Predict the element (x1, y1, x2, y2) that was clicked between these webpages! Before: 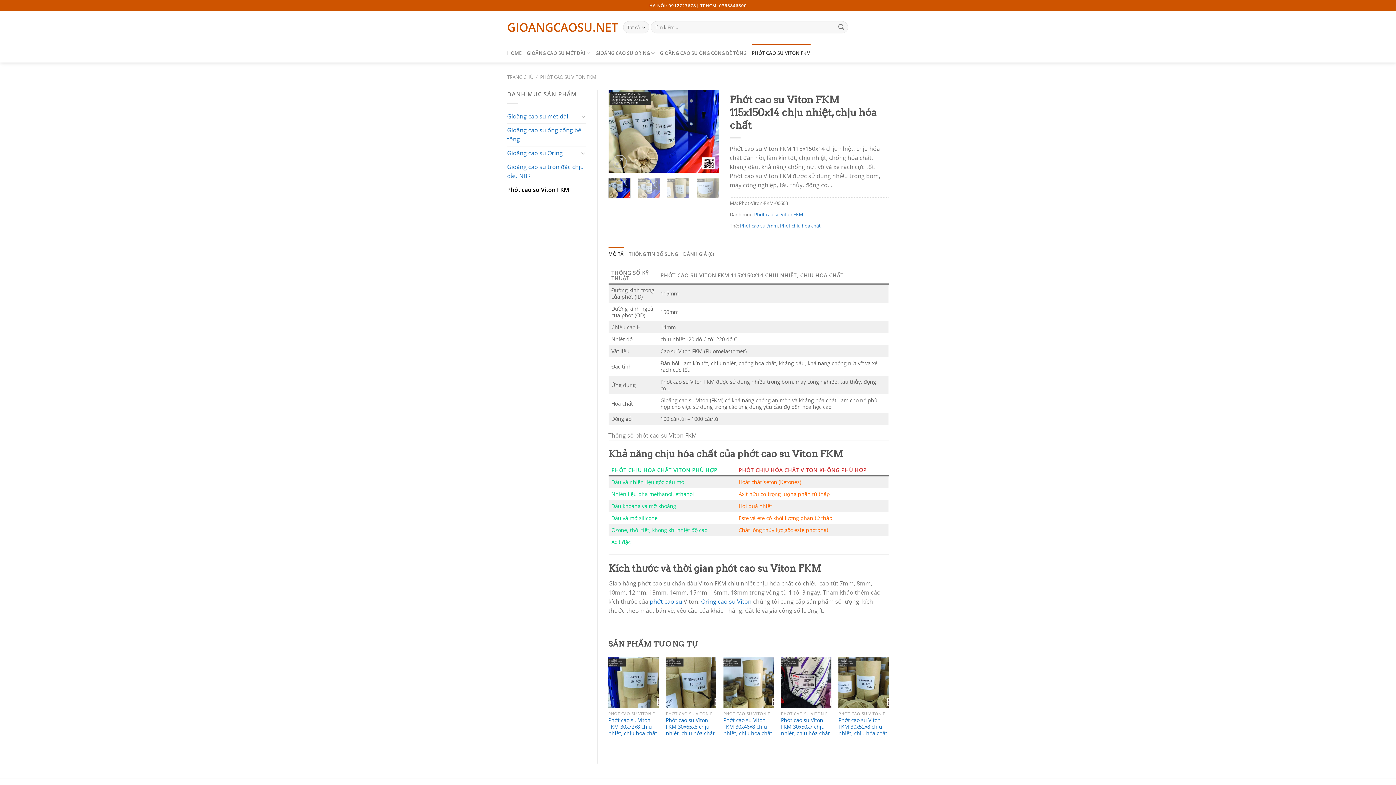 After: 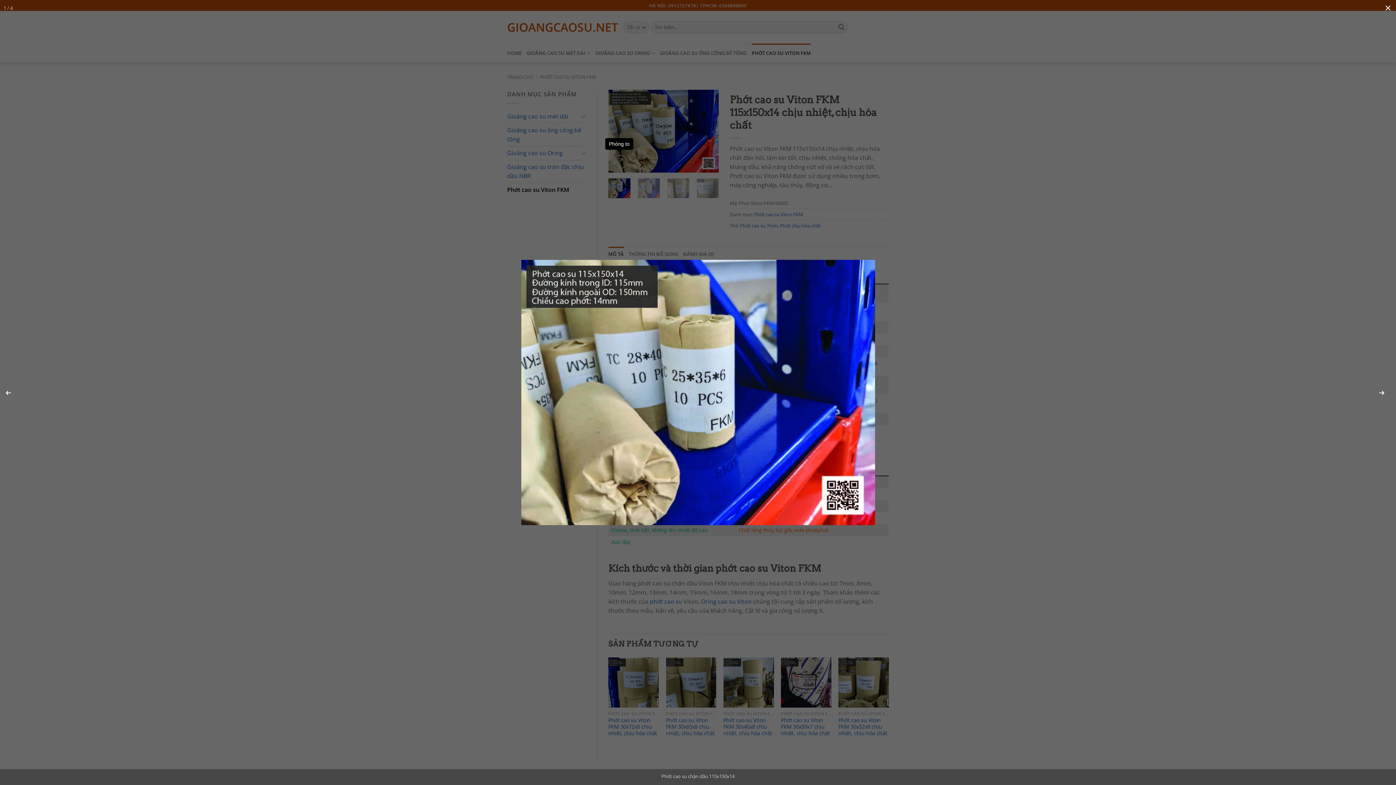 Action: bbox: (612, 154, 626, 169)